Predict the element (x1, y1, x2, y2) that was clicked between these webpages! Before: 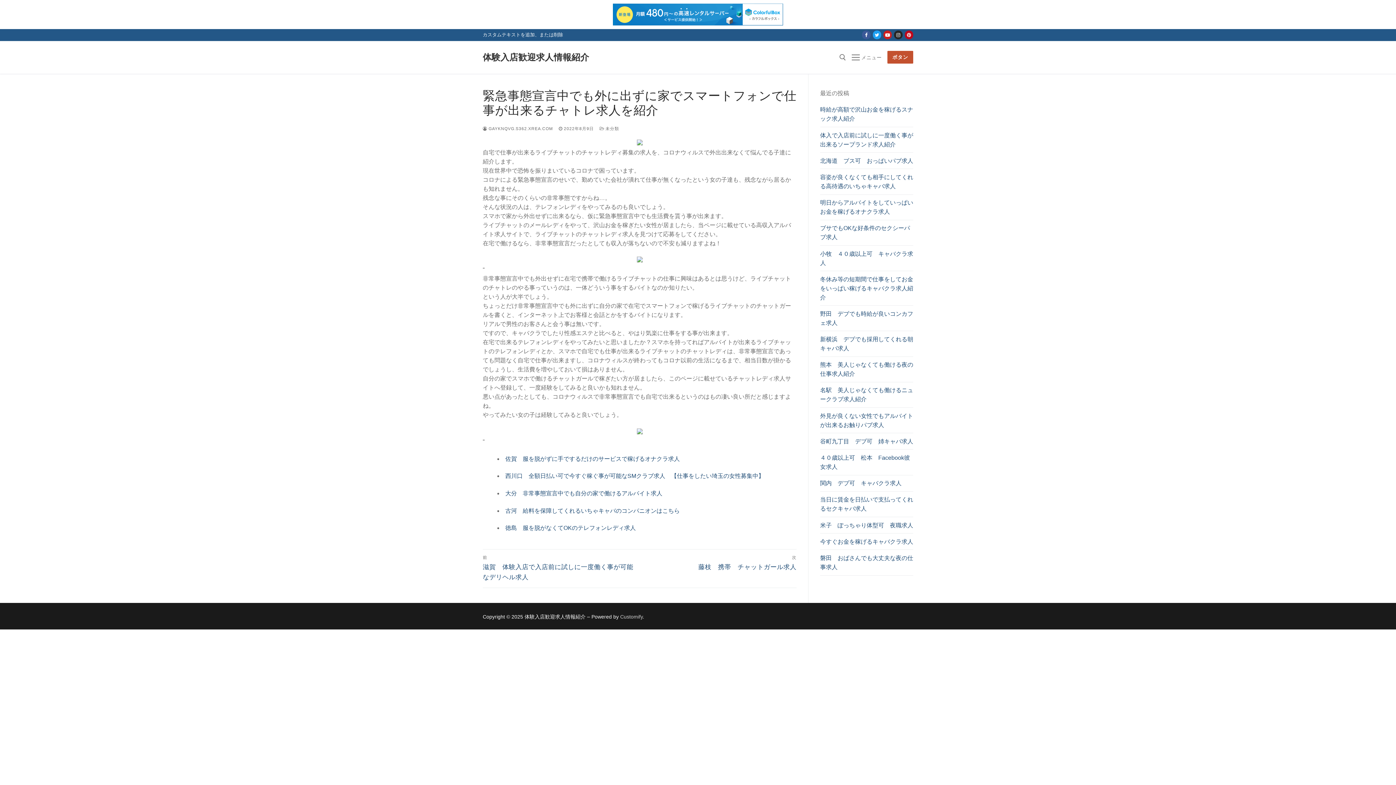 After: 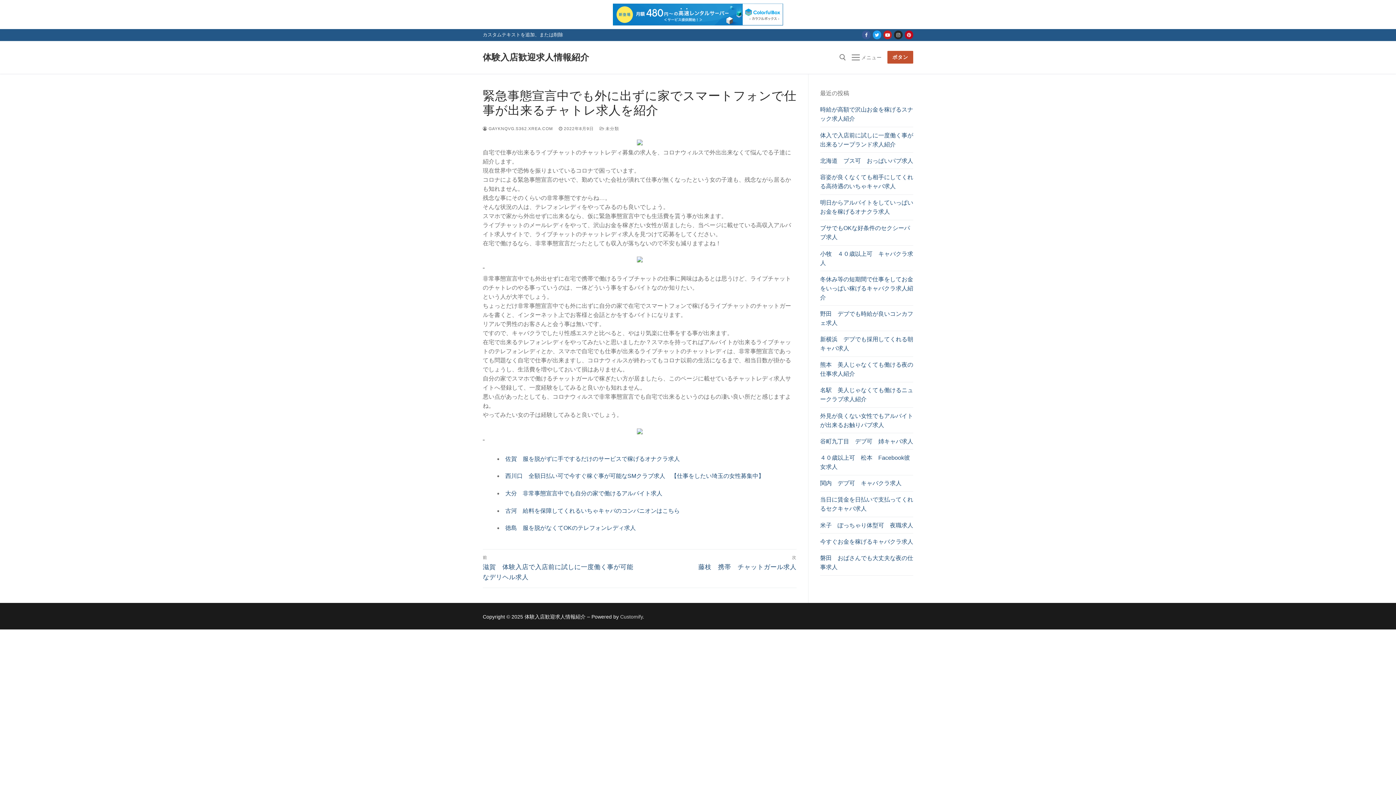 Action: bbox: (862, 30, 870, 39)